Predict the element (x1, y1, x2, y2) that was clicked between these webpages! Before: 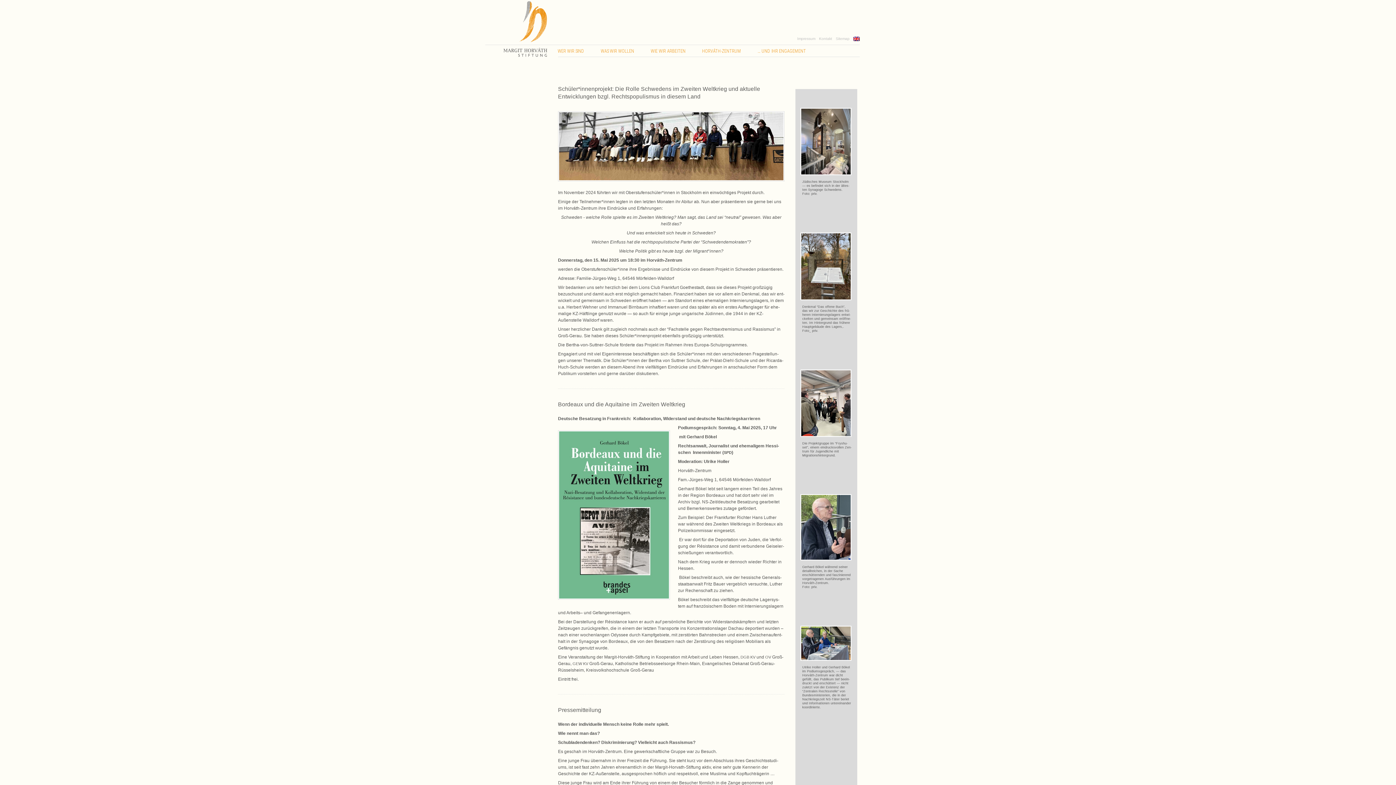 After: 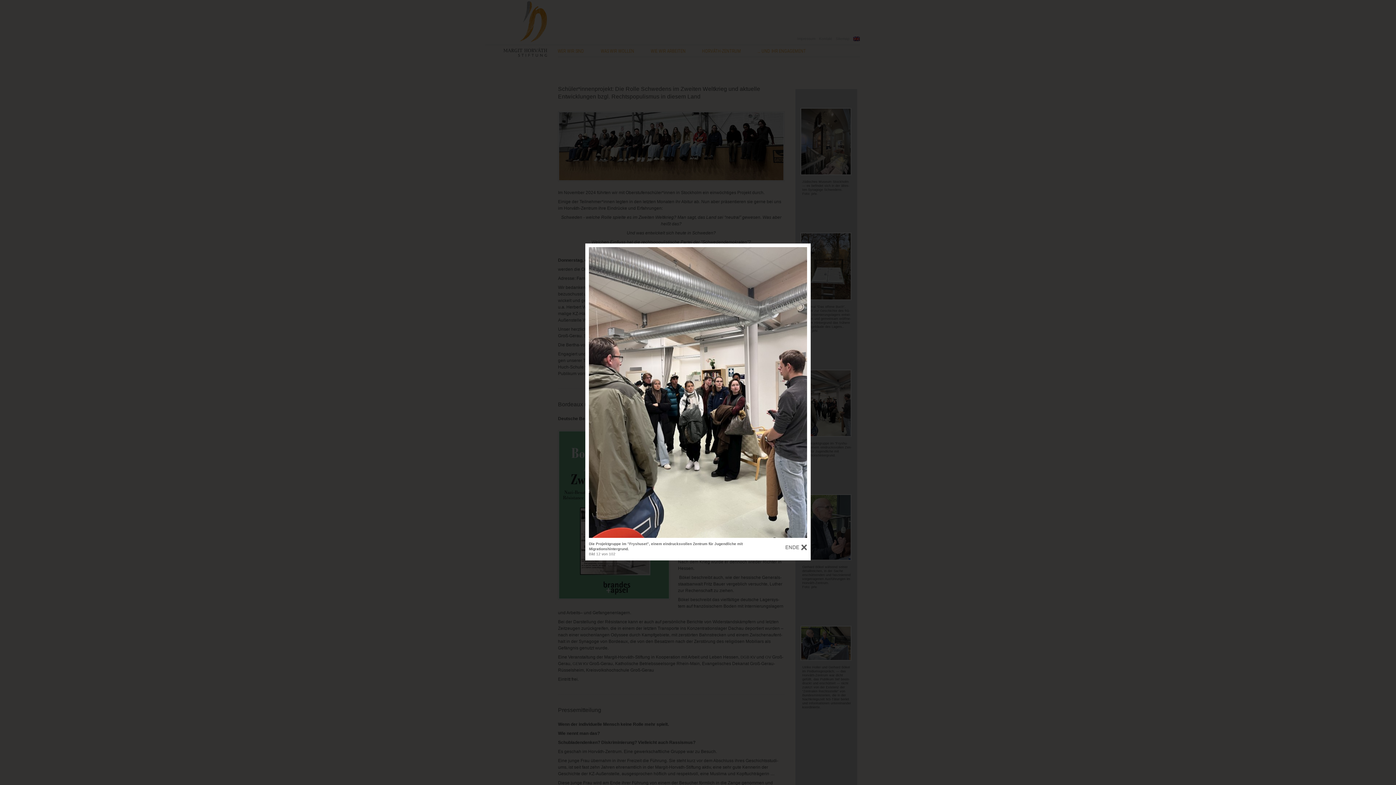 Action: bbox: (801, 400, 855, 405)